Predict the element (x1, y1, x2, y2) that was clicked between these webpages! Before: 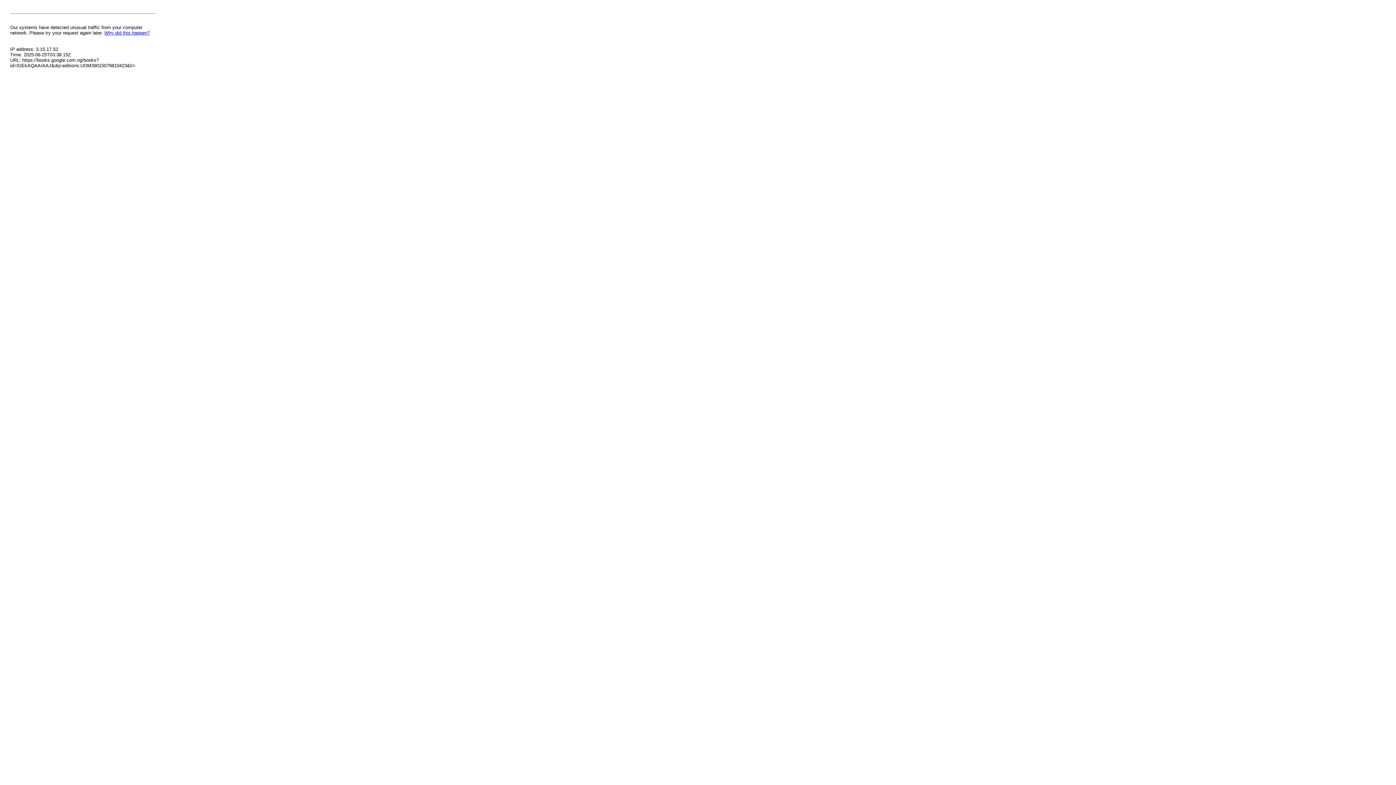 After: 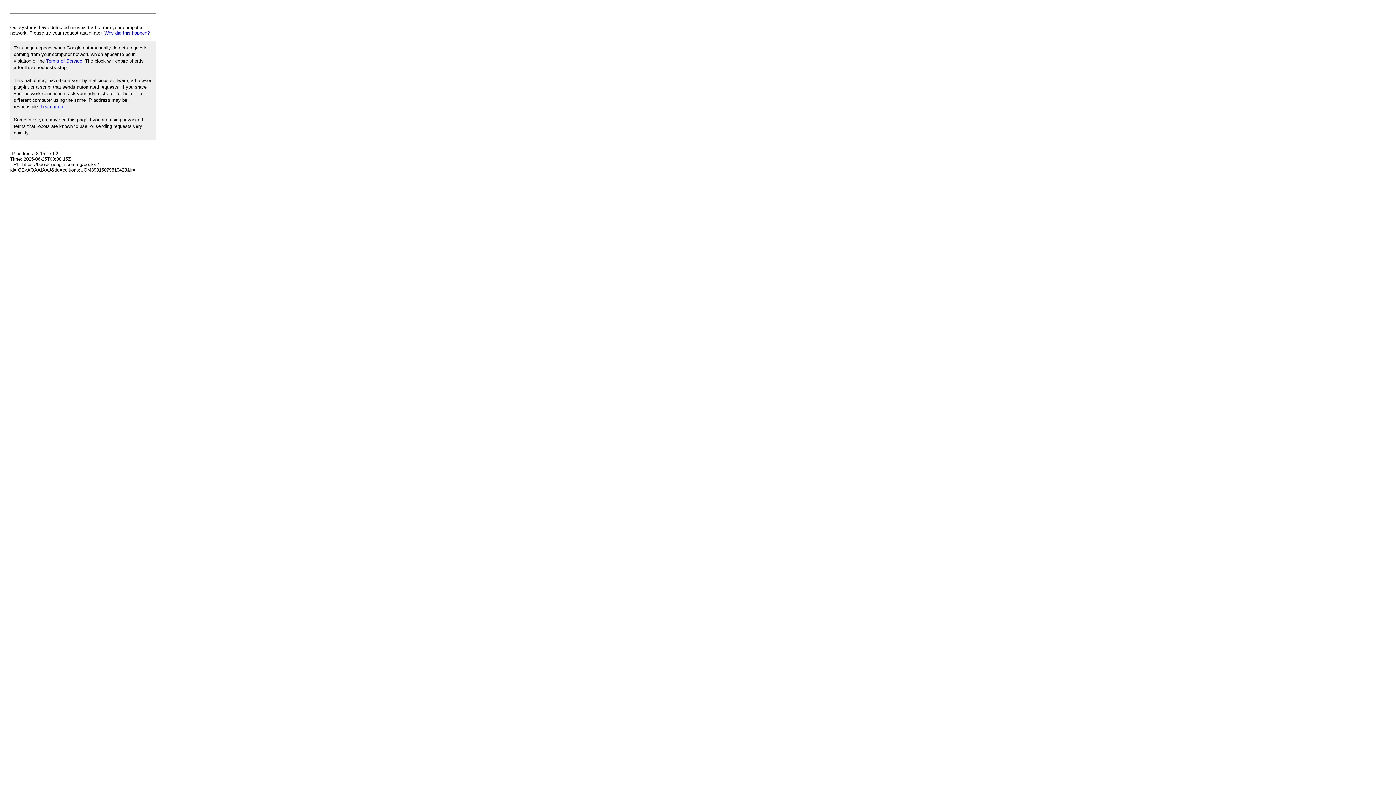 Action: label: Why did this happen? bbox: (104, 30, 149, 35)